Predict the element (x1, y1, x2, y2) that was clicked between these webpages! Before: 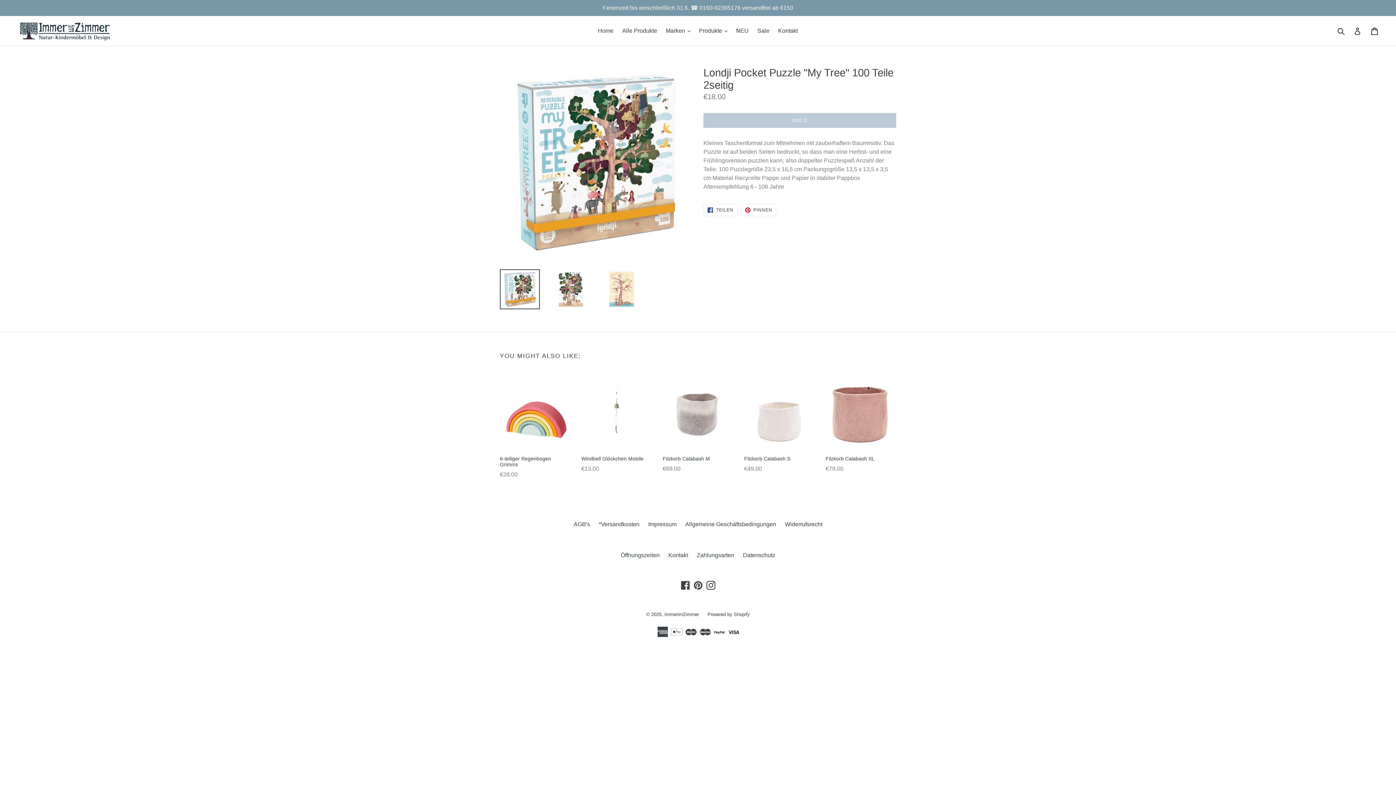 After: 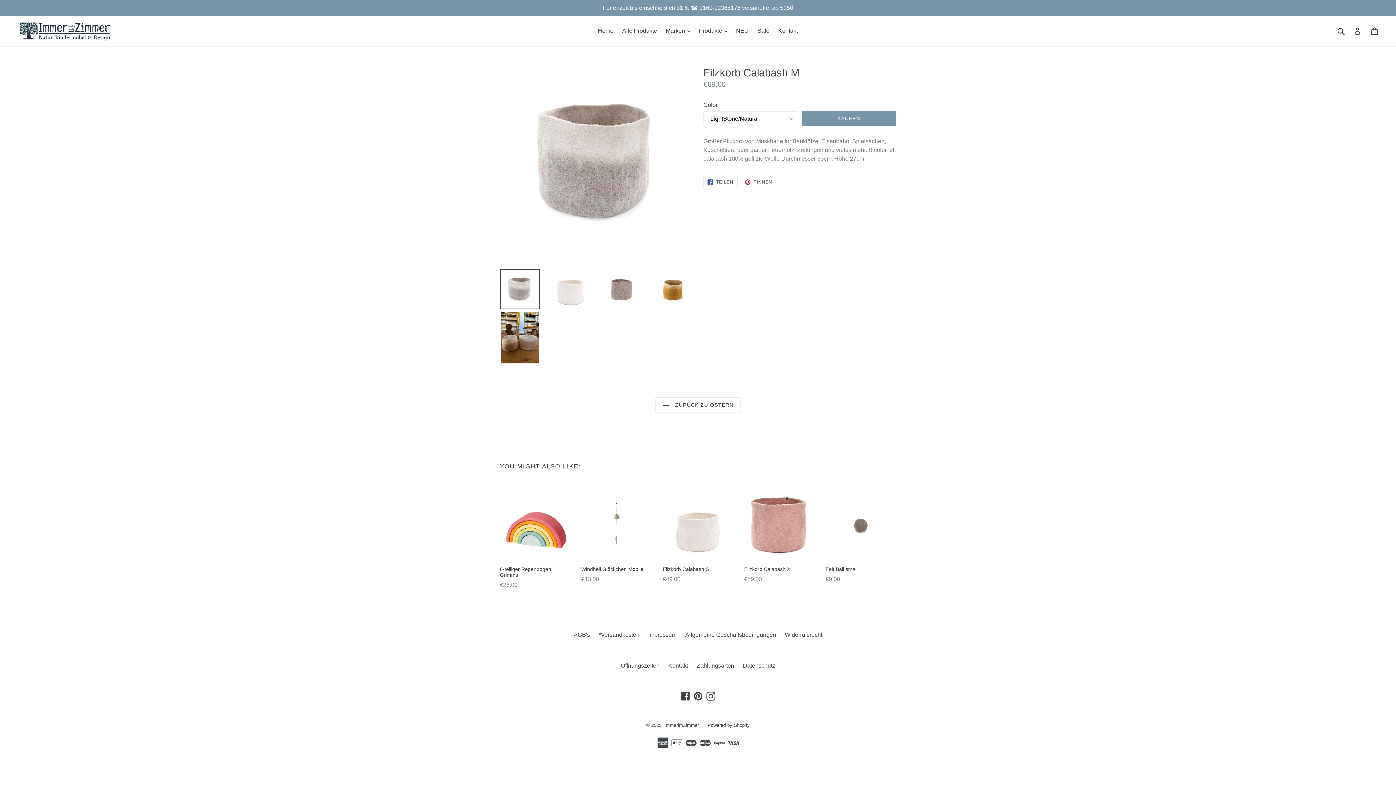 Action: bbox: (662, 380, 733, 473) label: Filzkorb Calabash M
Preis
€69.00